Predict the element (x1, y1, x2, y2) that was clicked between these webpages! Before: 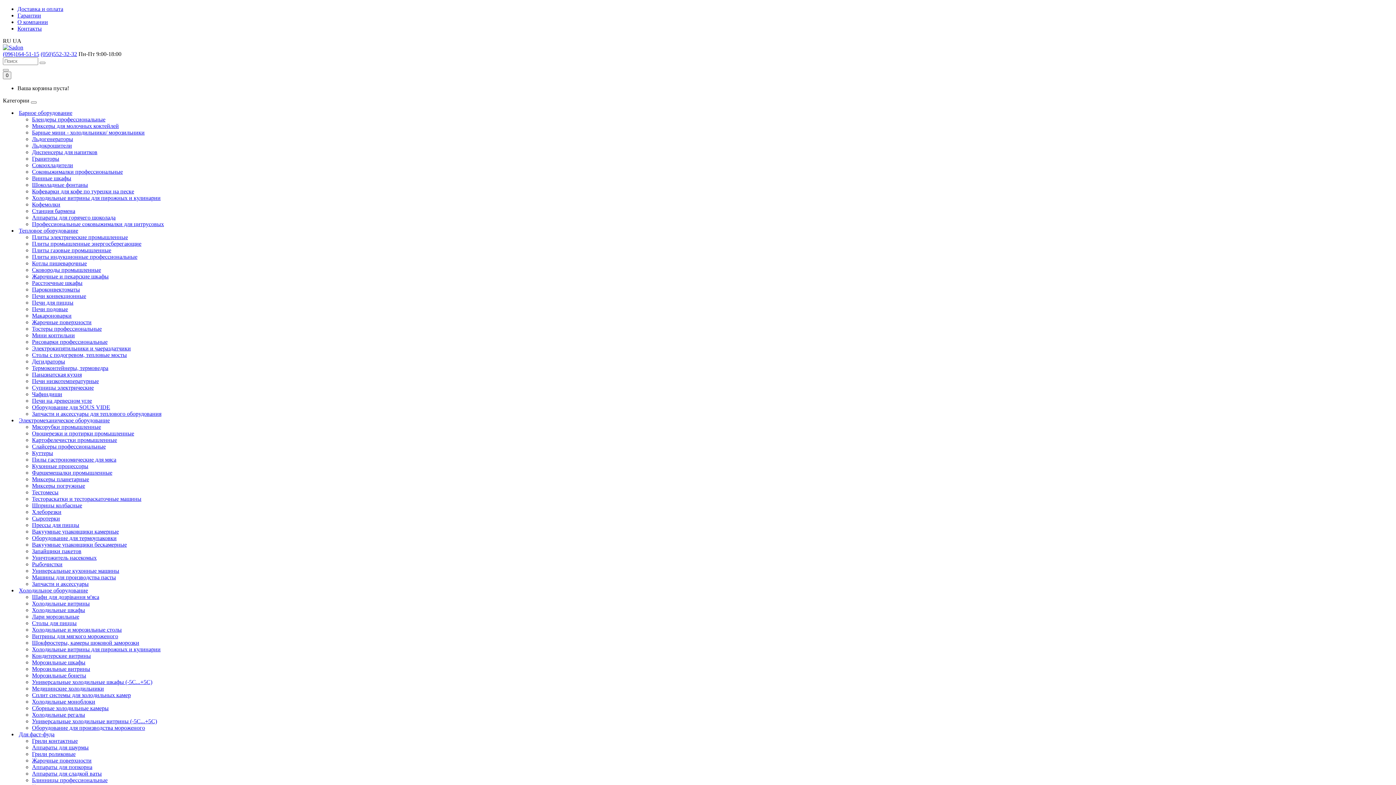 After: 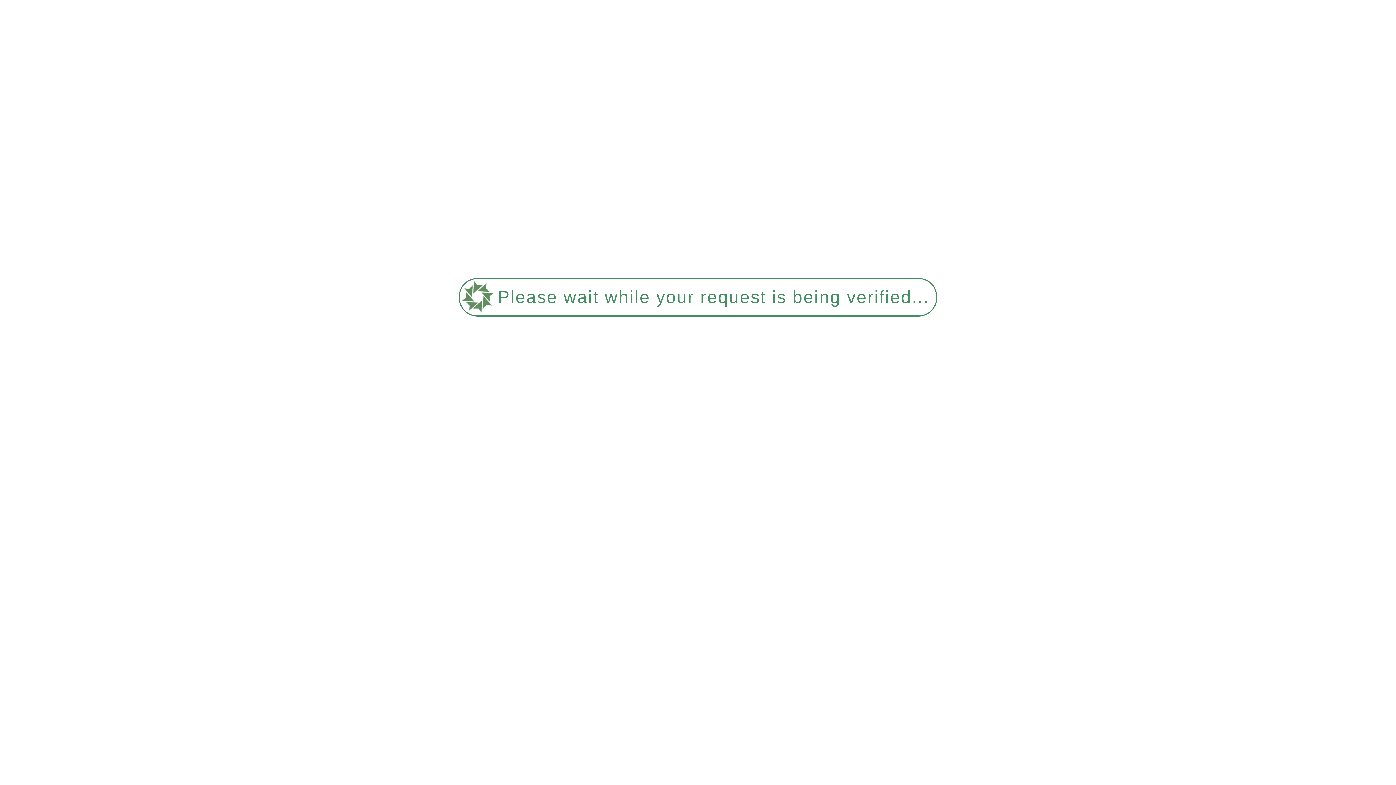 Action: label: Холодильные регалы bbox: (32, 712, 85, 718)